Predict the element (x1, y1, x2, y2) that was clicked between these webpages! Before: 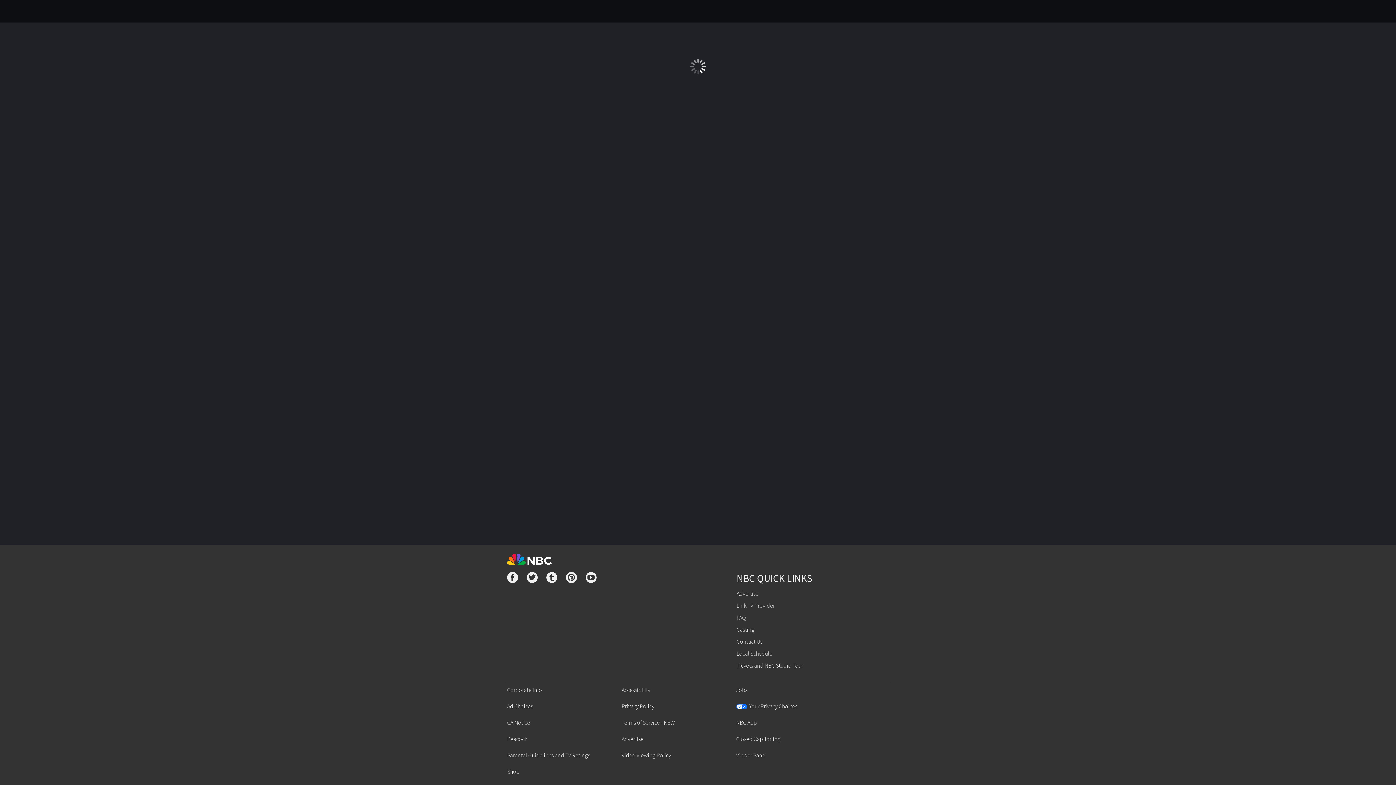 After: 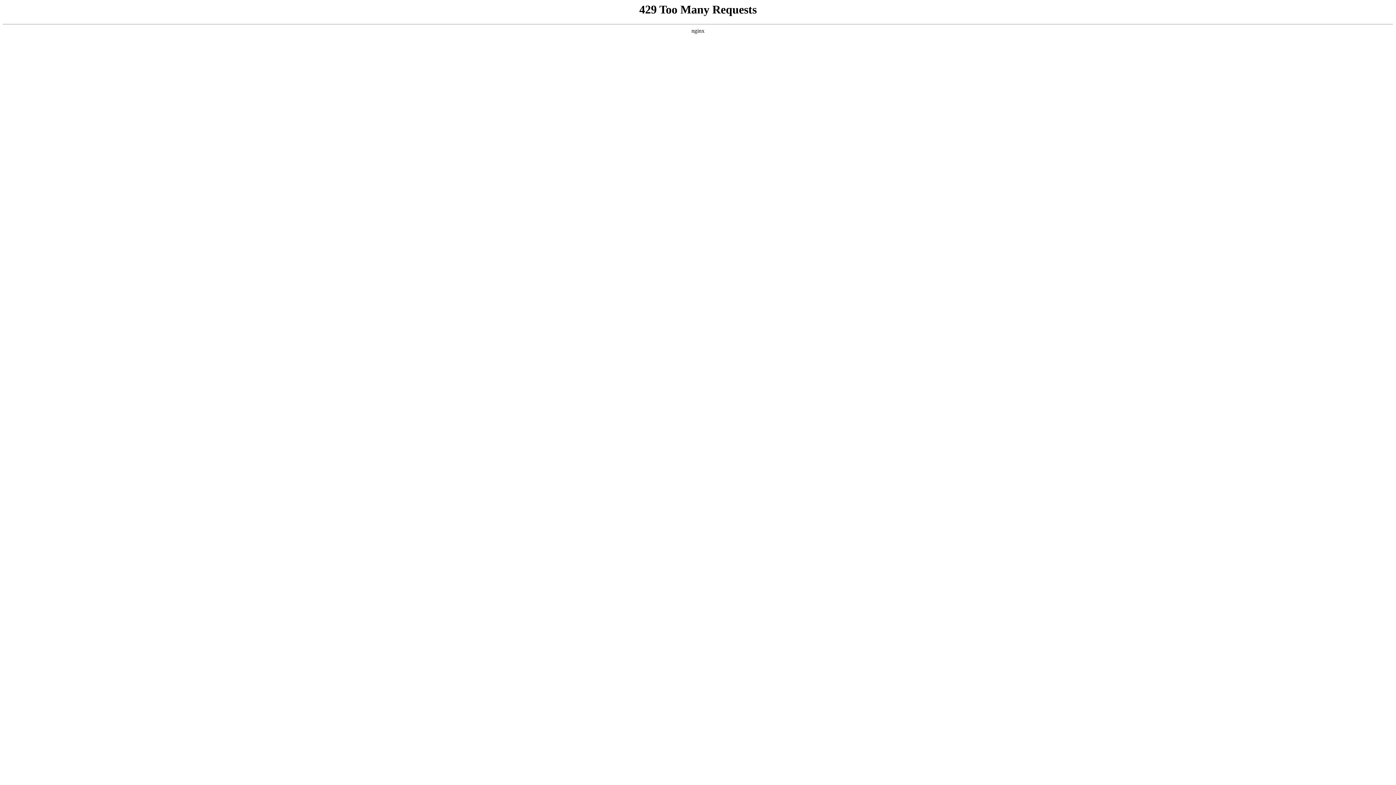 Action: label: Advertise bbox: (736, 590, 758, 597)